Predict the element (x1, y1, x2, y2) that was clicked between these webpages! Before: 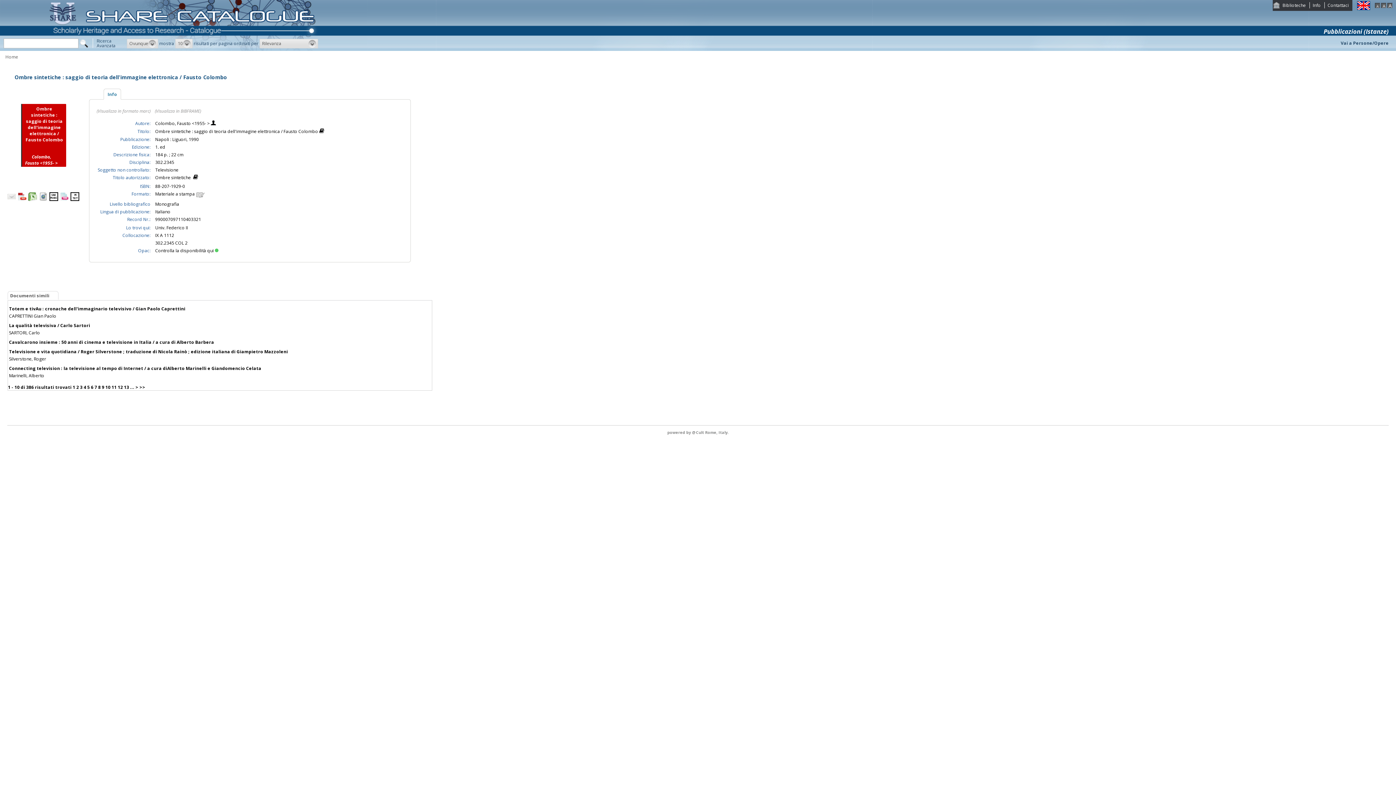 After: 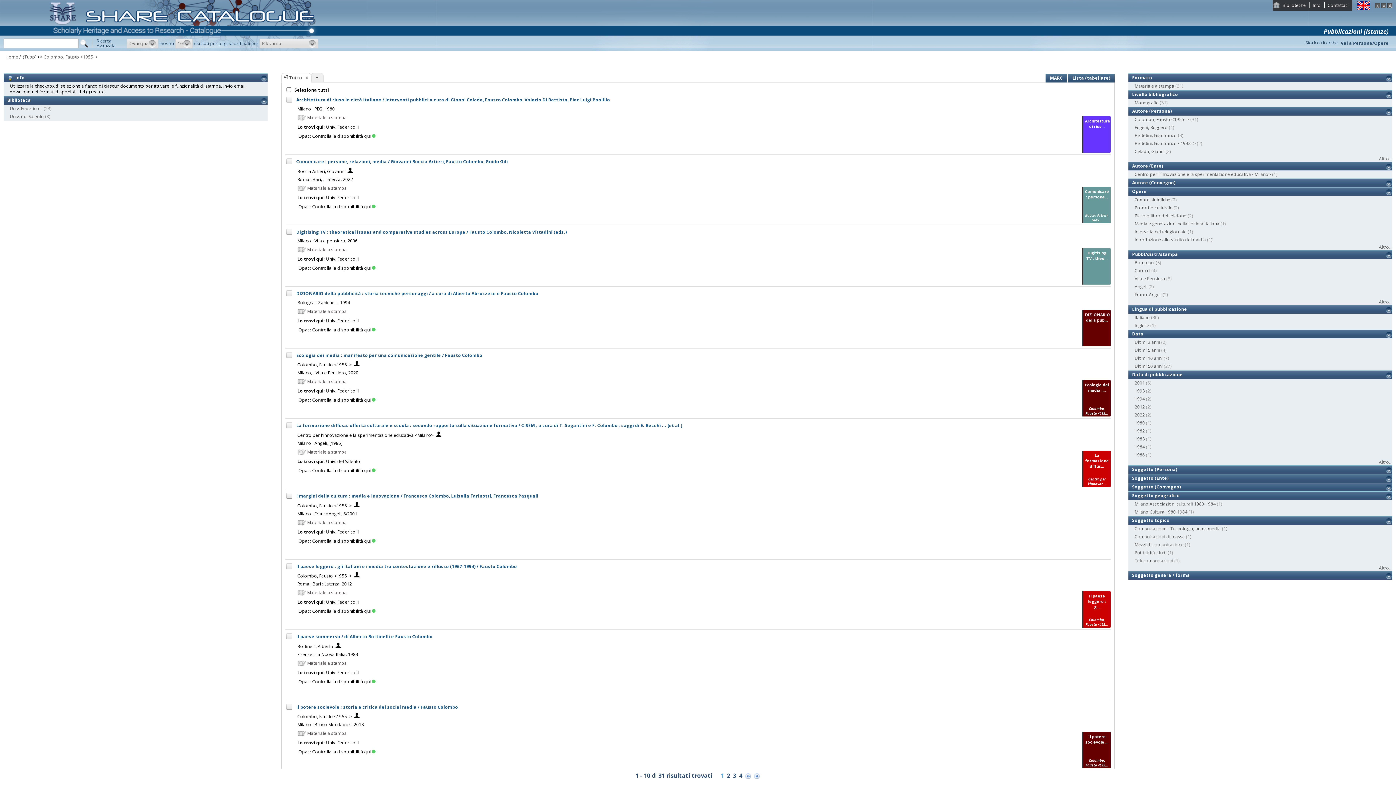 Action: bbox: (155, 120, 210, 126) label: Colombo, Fausto <1955- > 